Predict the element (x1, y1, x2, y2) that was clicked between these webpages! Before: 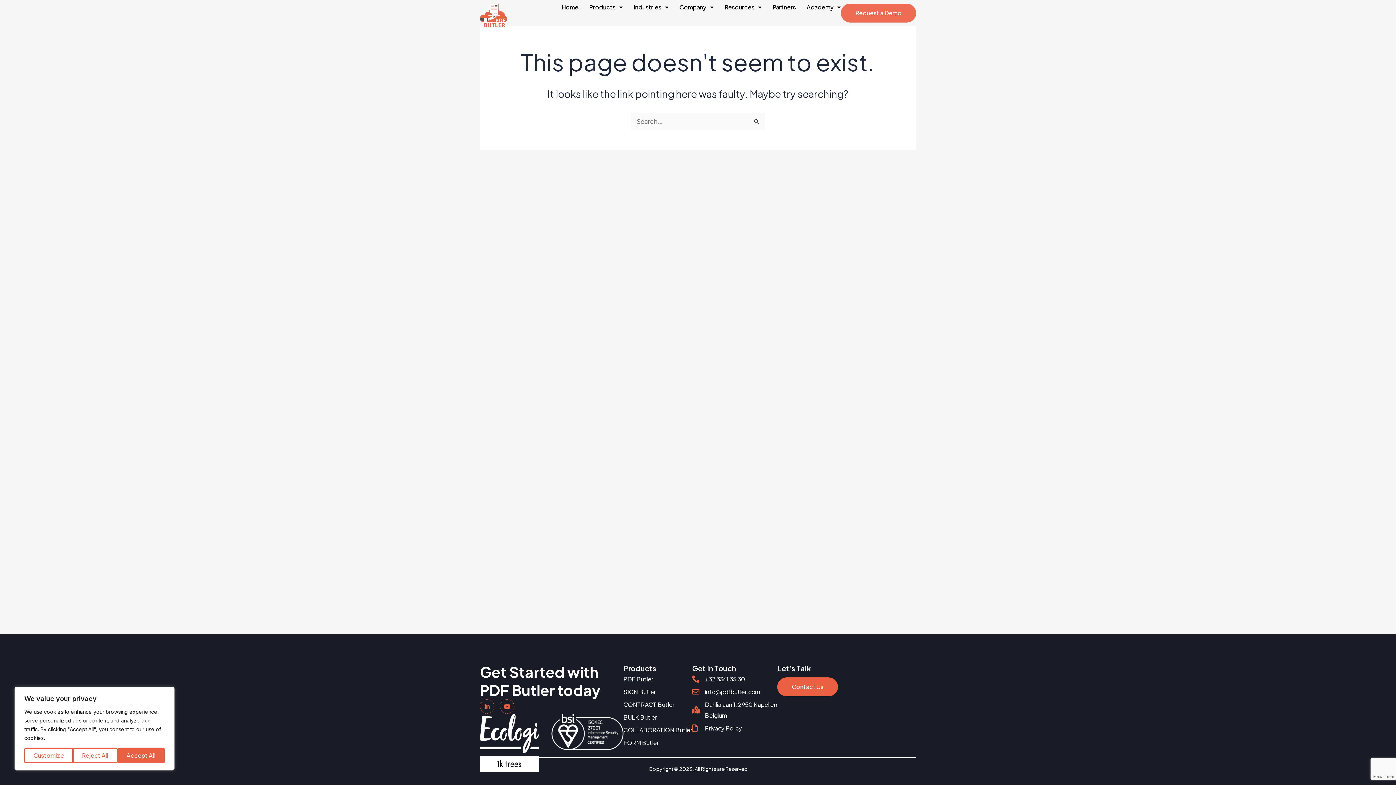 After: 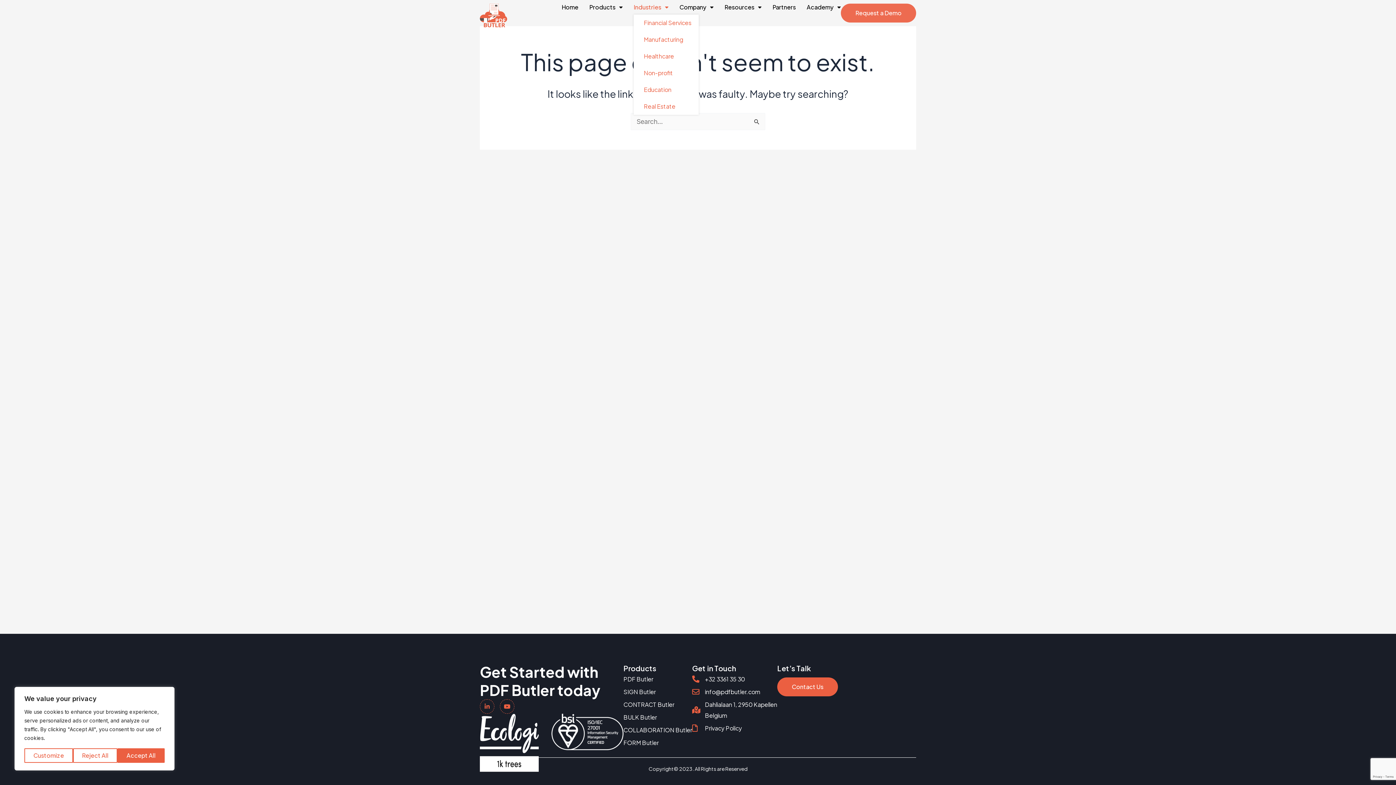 Action: bbox: (633, 3, 668, 10) label: Industries